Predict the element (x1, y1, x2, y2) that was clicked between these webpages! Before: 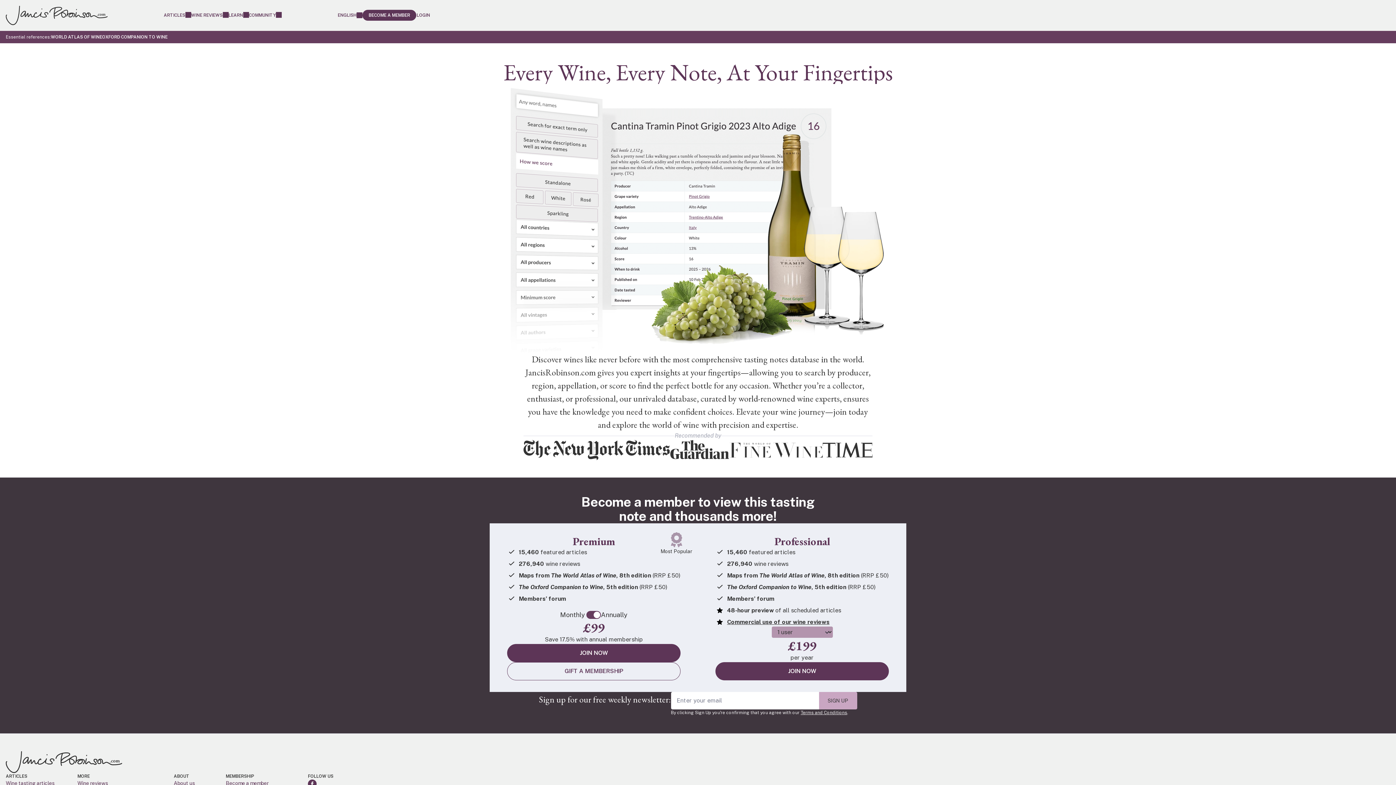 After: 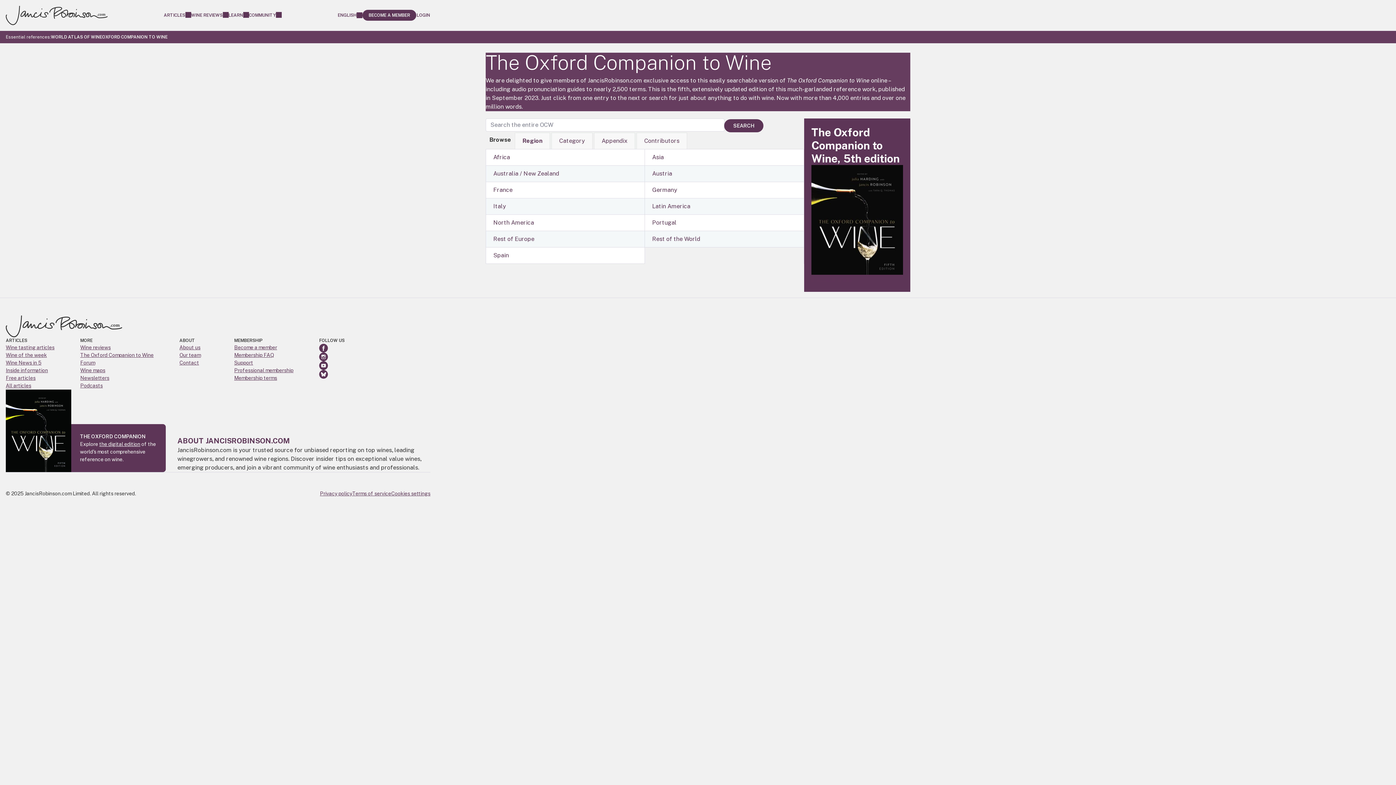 Action: label: OXFORD COMPANION TO WINE bbox: (102, 33, 167, 40)